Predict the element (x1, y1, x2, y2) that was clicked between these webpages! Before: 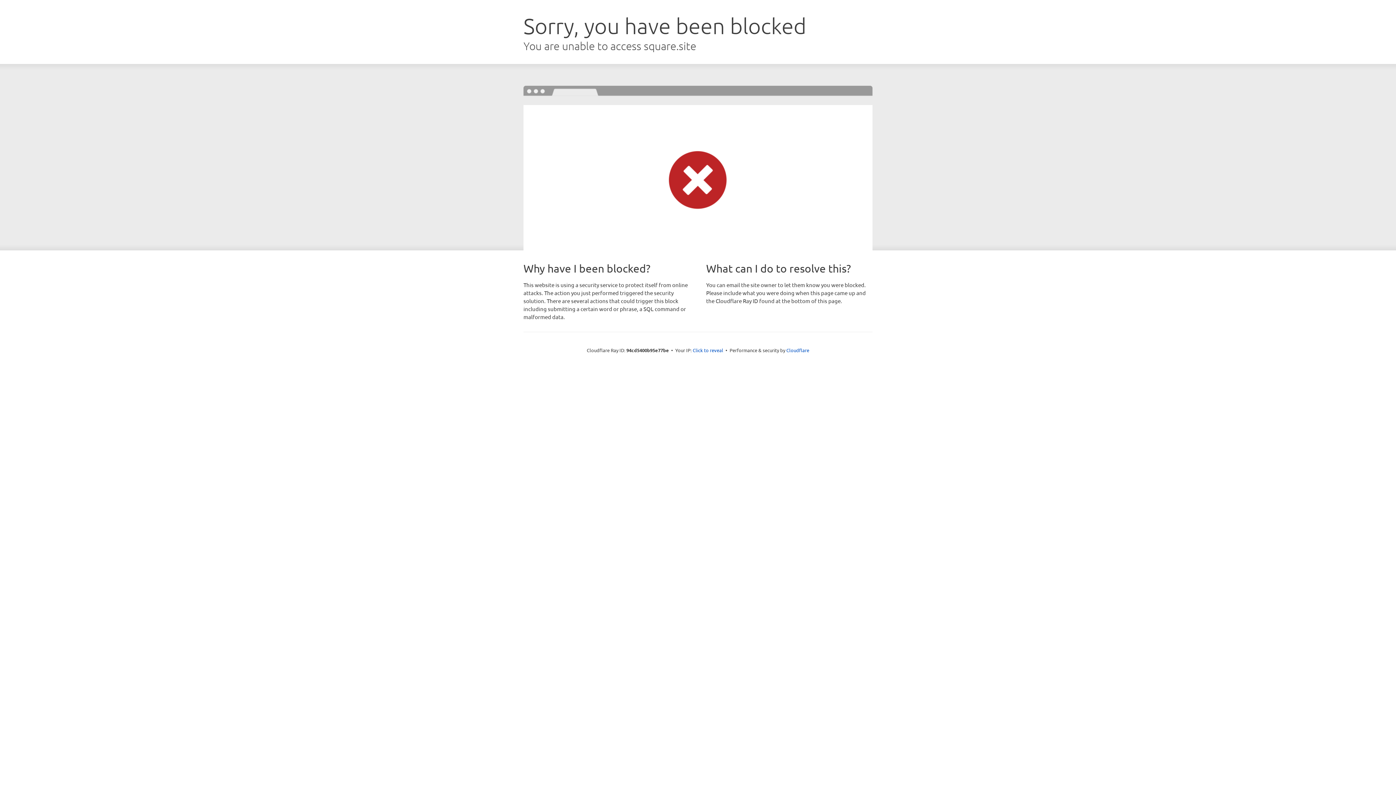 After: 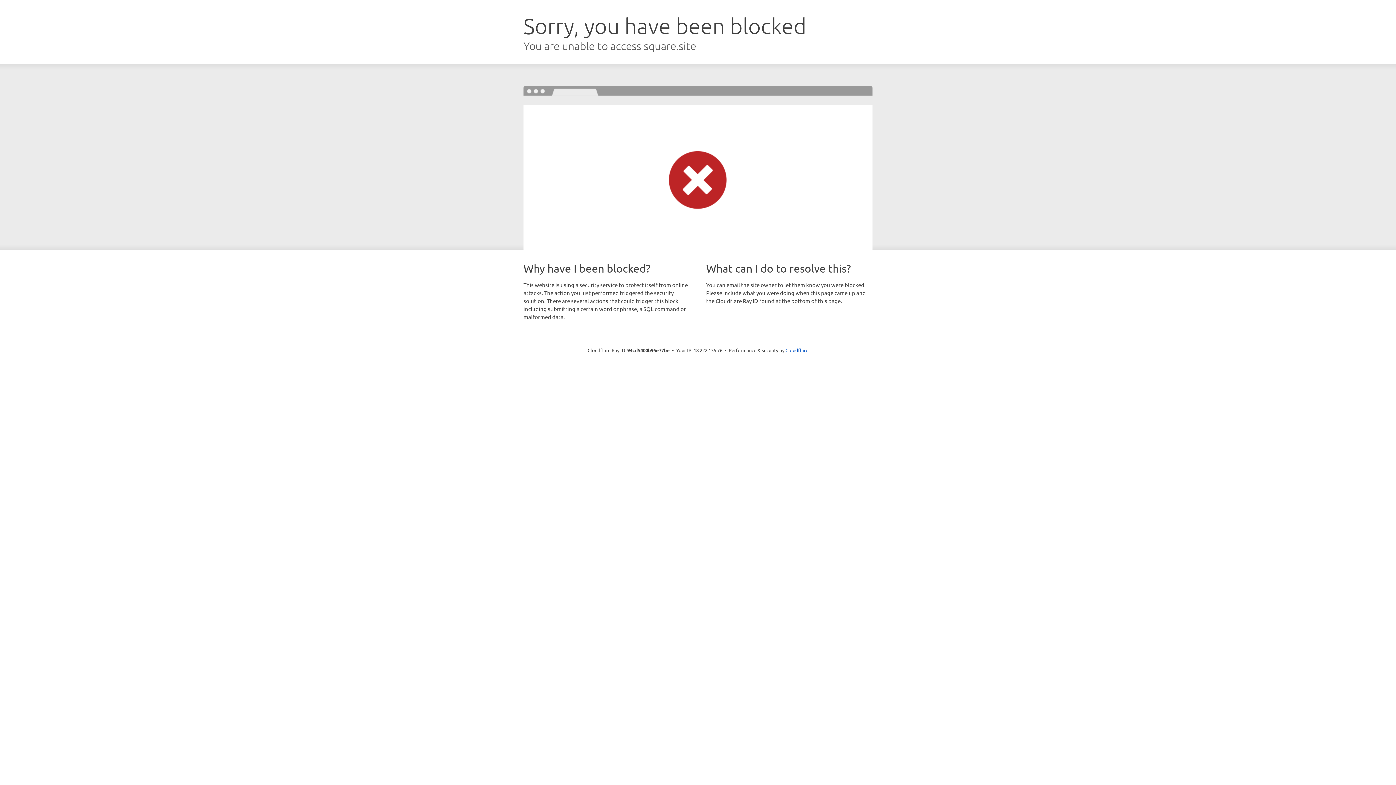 Action: bbox: (692, 346, 723, 353) label: Click to reveal